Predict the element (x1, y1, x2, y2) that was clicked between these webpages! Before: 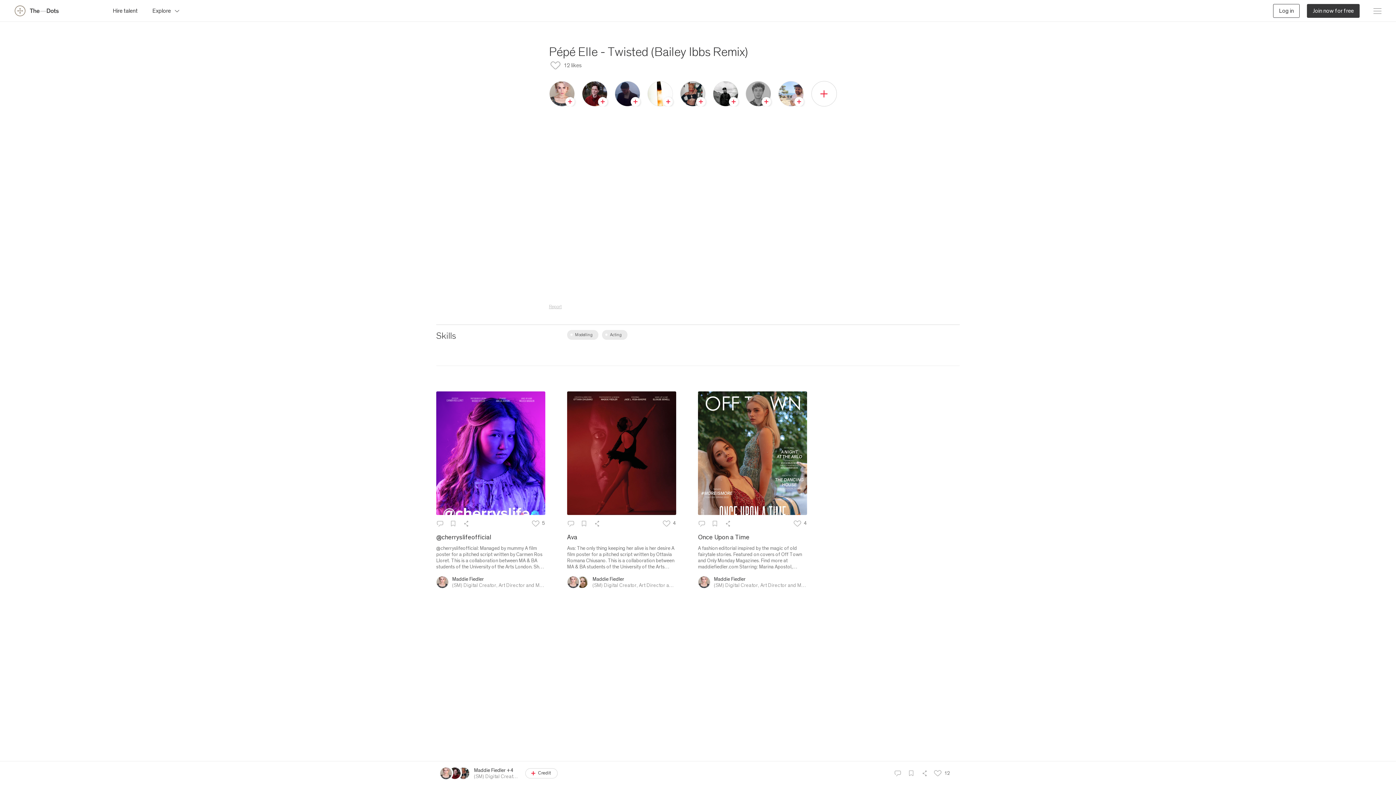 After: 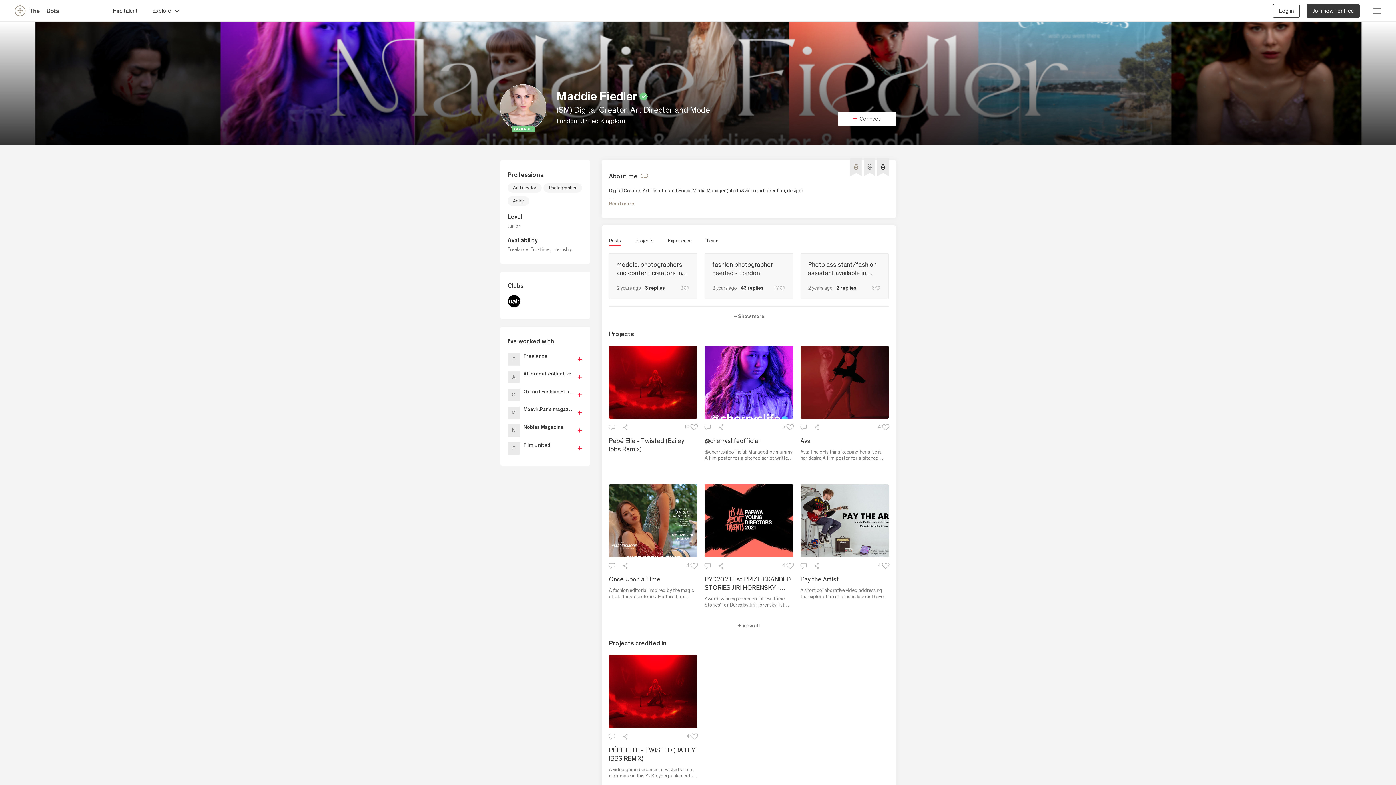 Action: bbox: (567, 579, 579, 585)